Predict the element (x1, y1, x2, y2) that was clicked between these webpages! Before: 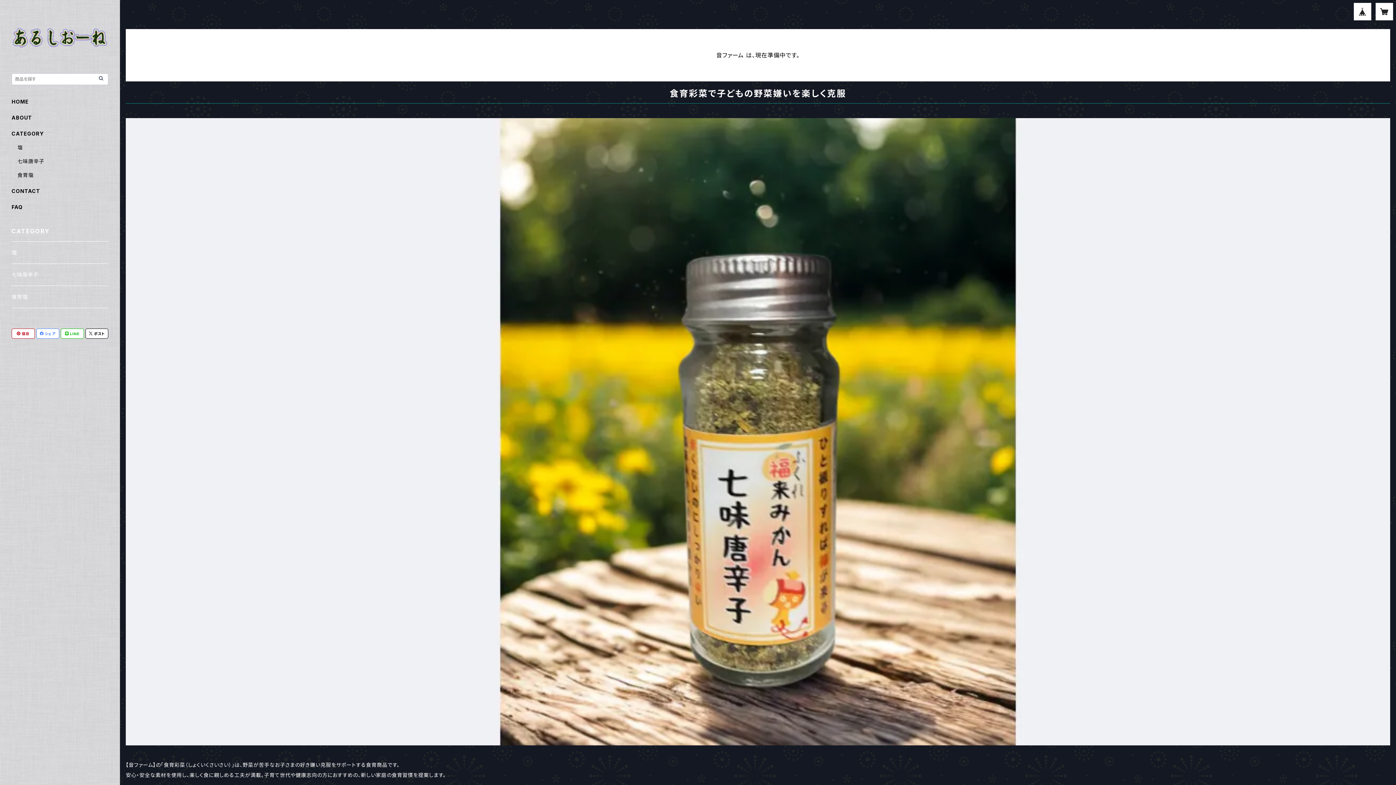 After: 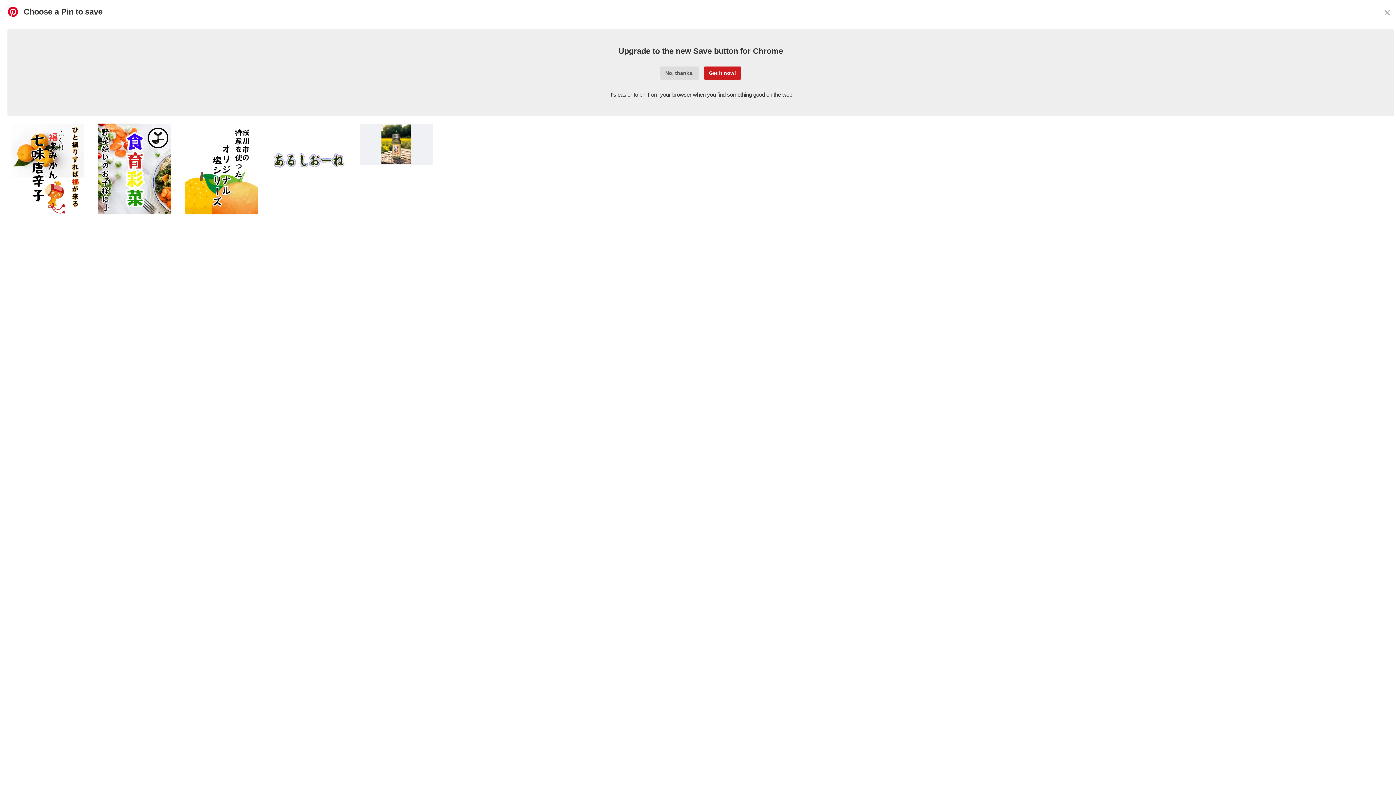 Action: label:  保存 bbox: (12, 329, 34, 338)